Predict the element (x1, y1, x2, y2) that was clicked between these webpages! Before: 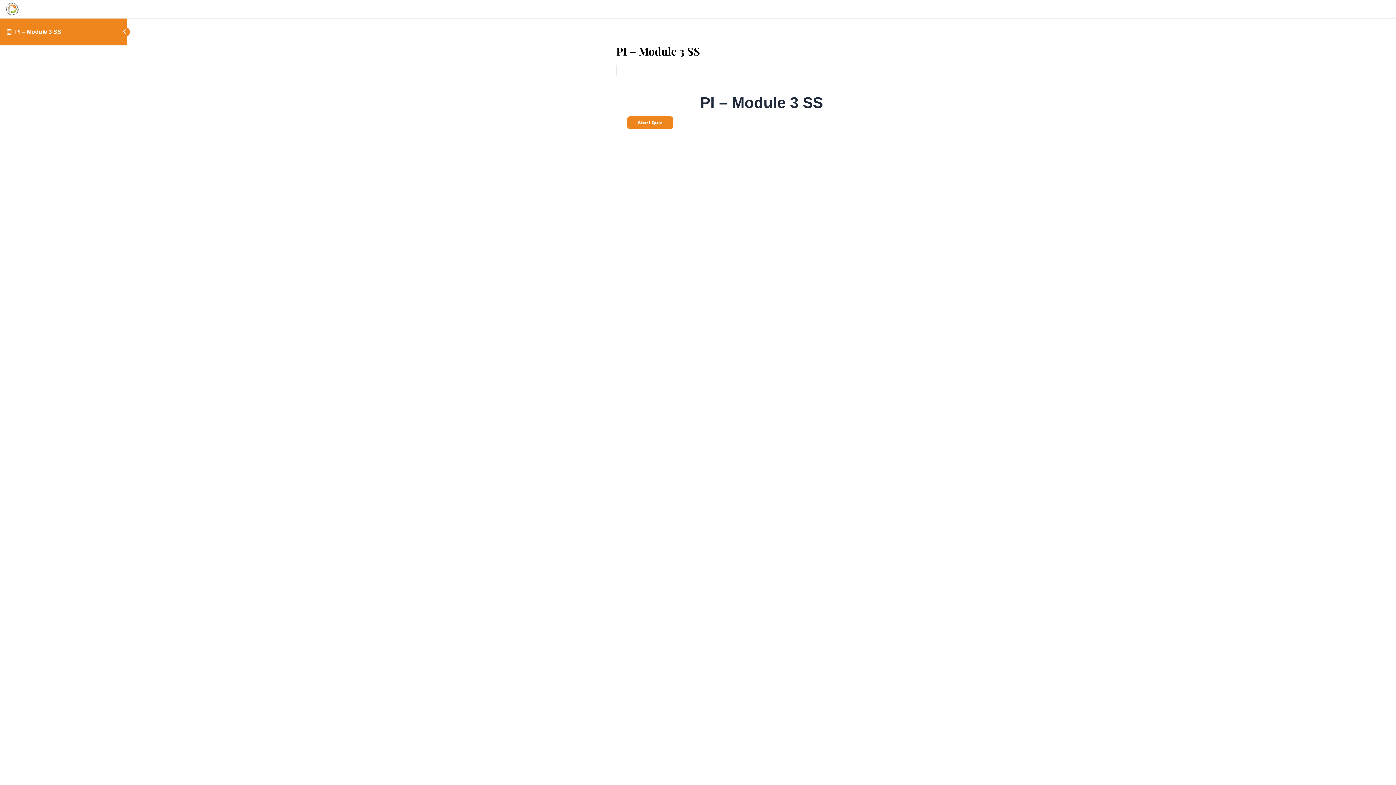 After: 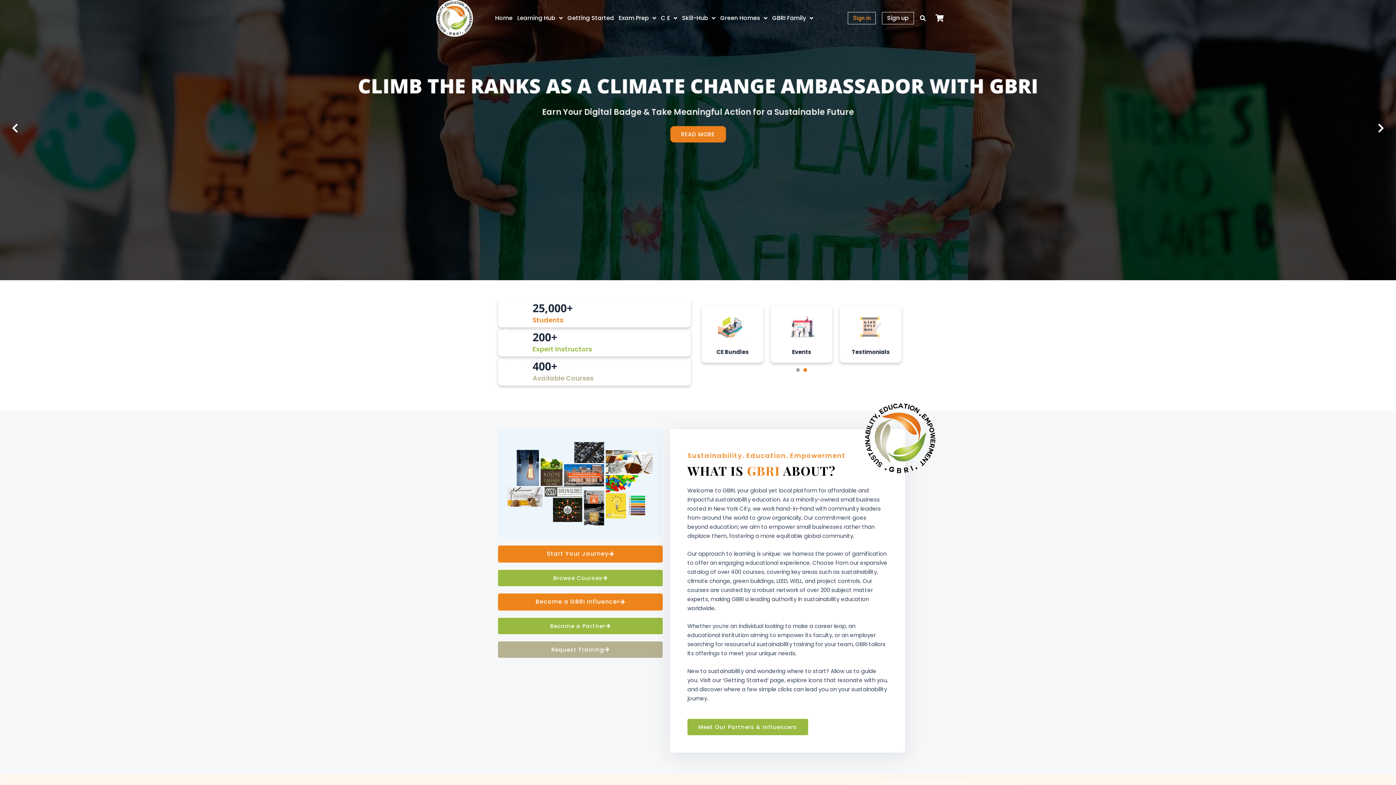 Action: bbox: (5, 4, 18, 12)